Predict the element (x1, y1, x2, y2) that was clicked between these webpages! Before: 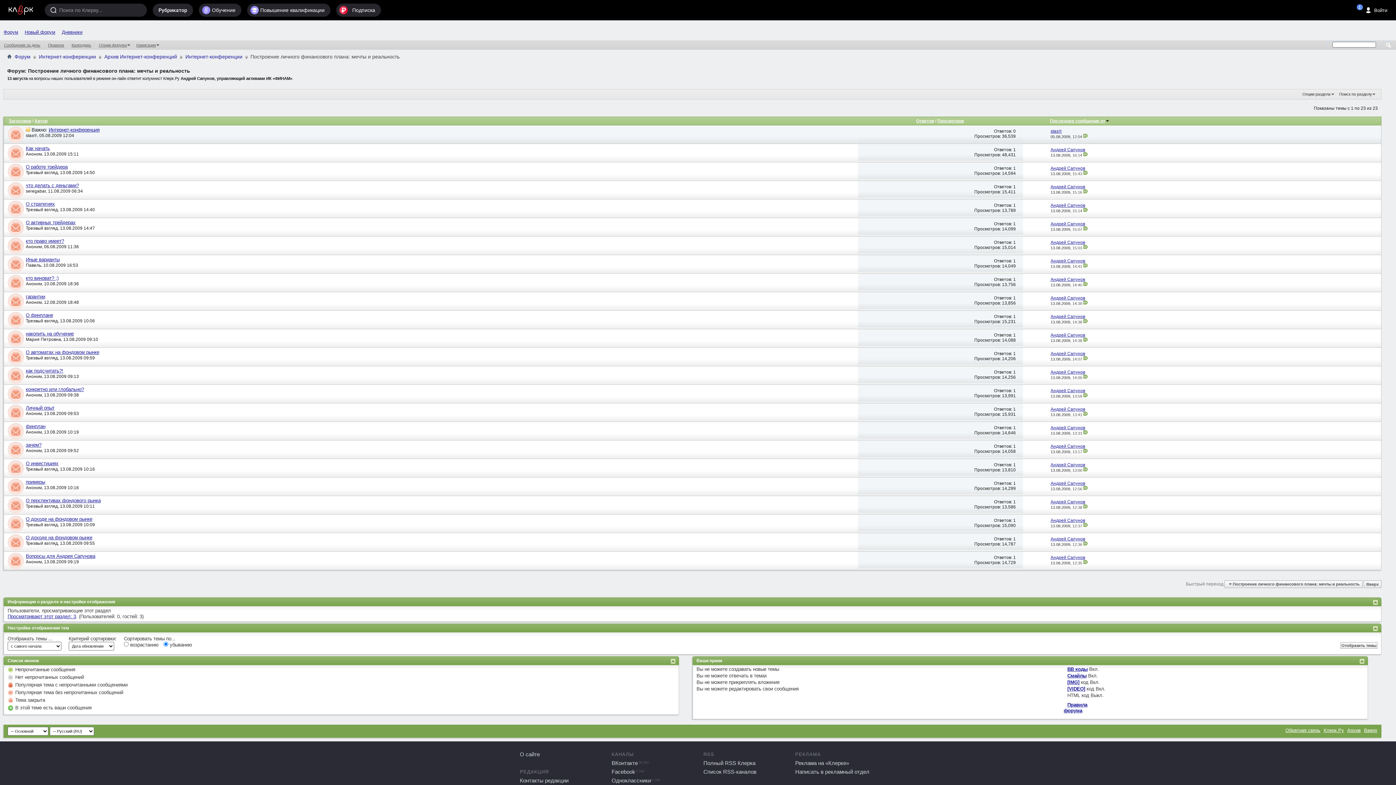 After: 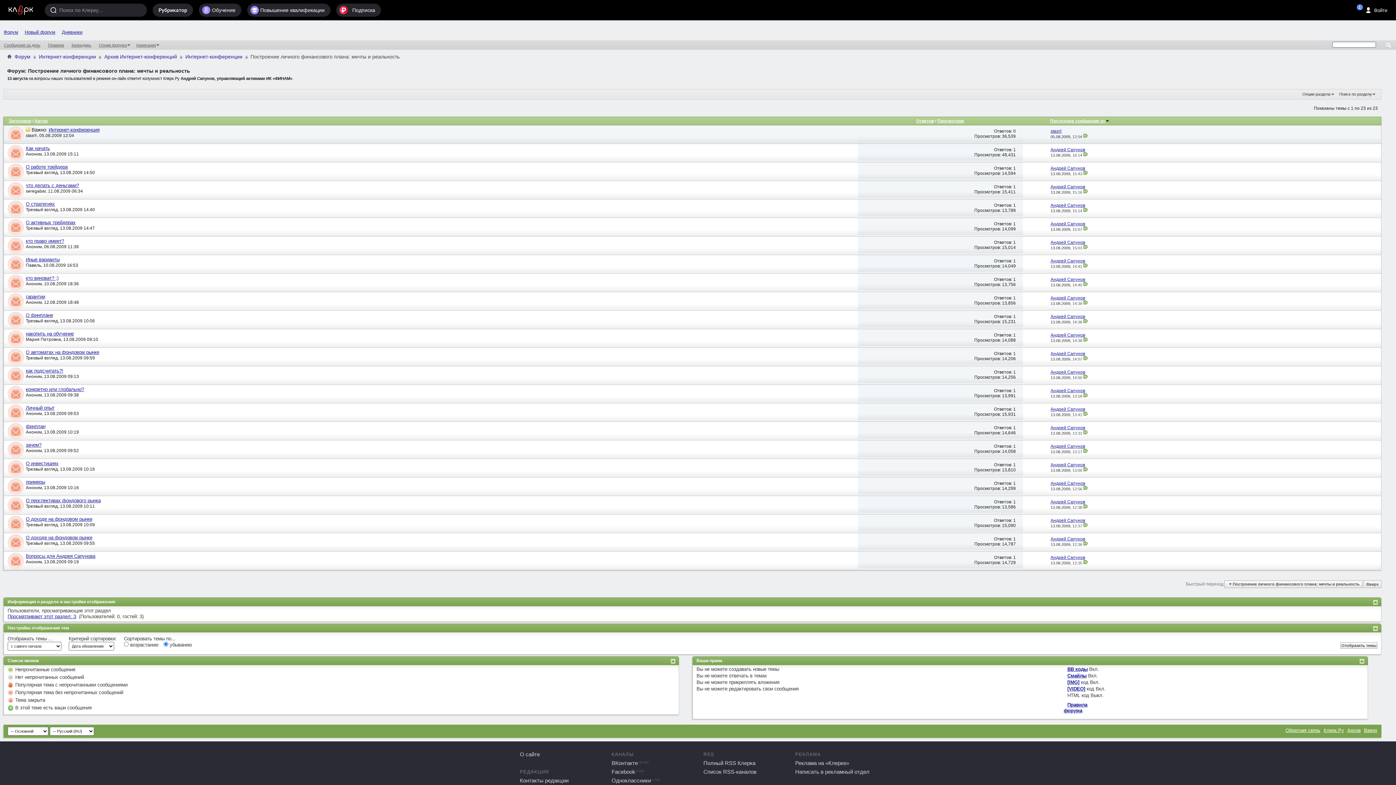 Action: bbox: (4, 533, 25, 551)